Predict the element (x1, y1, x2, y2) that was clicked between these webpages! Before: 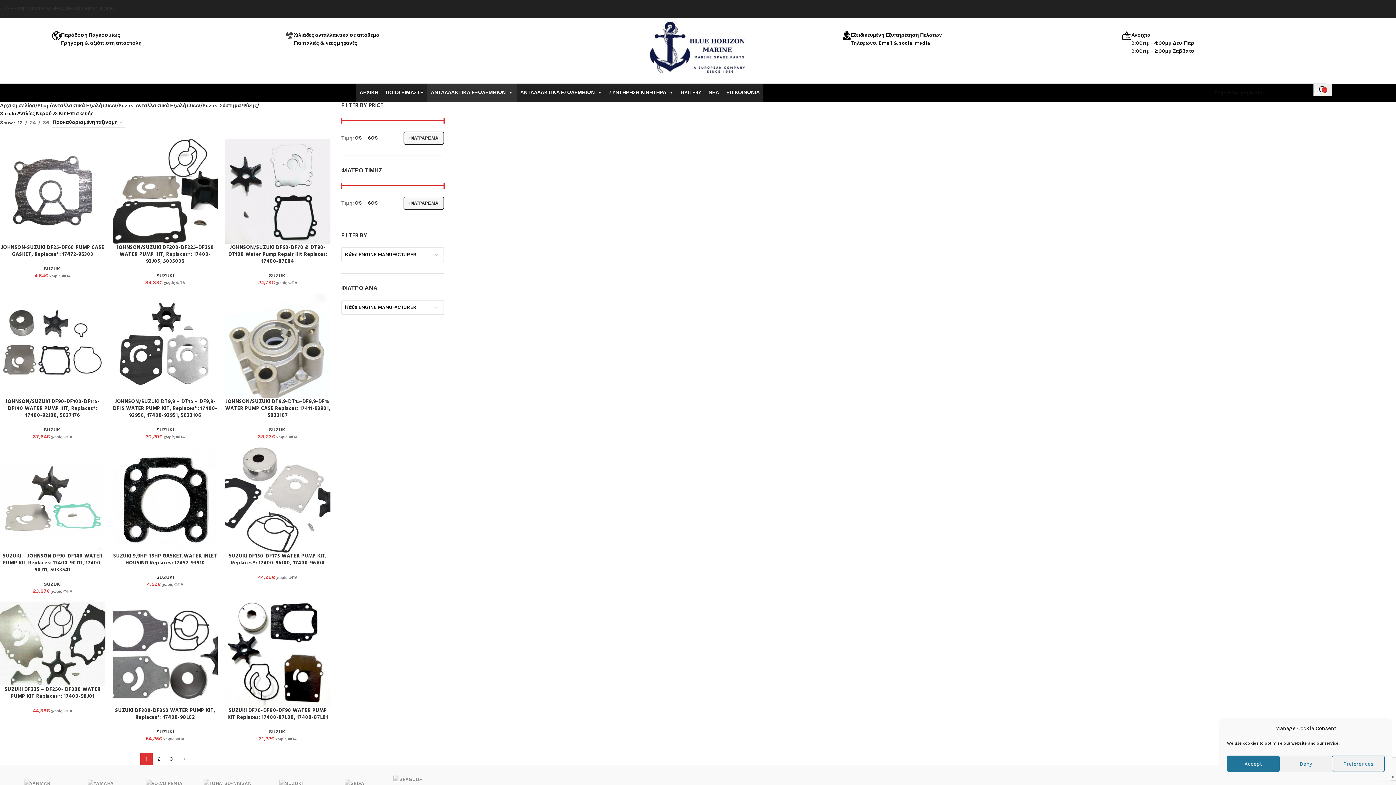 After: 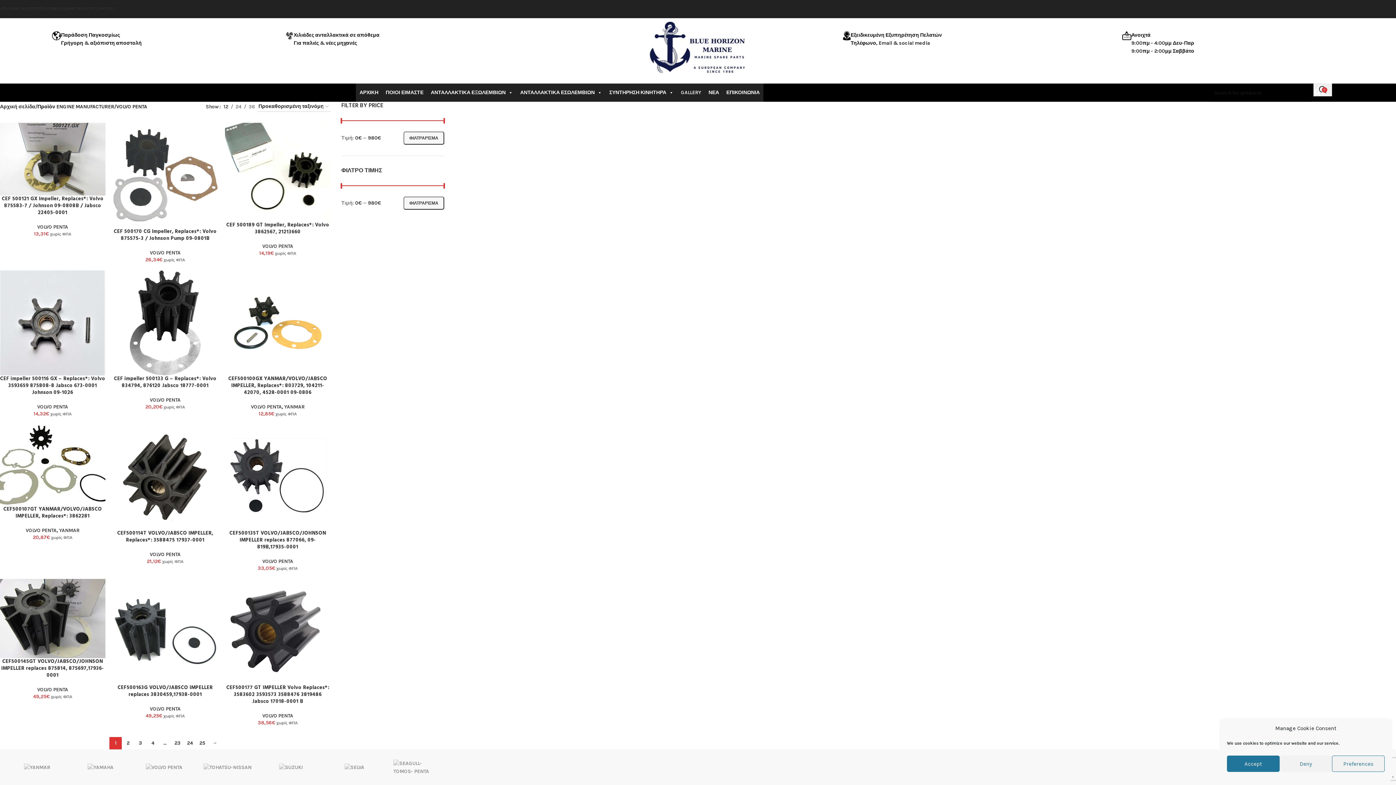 Action: bbox: (132, 765, 195, 802)